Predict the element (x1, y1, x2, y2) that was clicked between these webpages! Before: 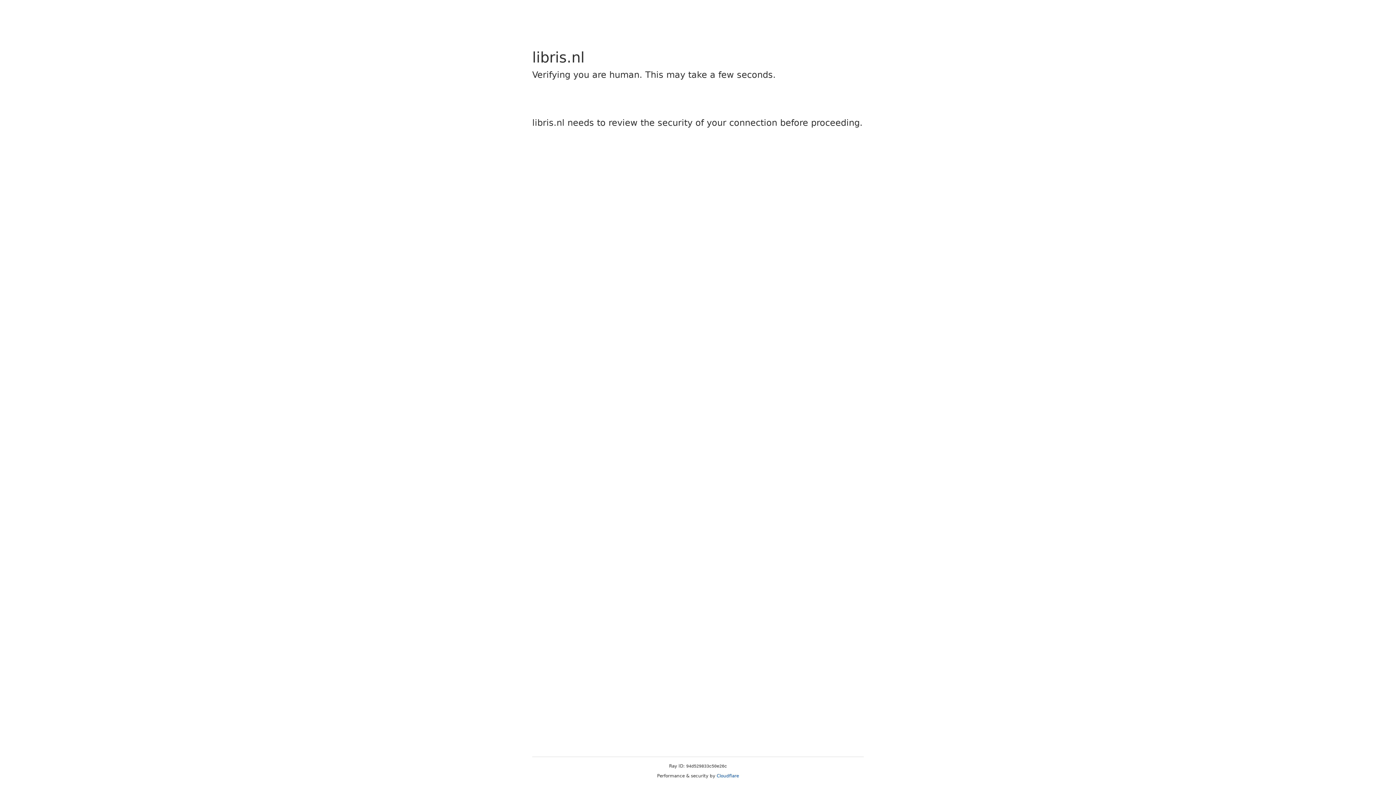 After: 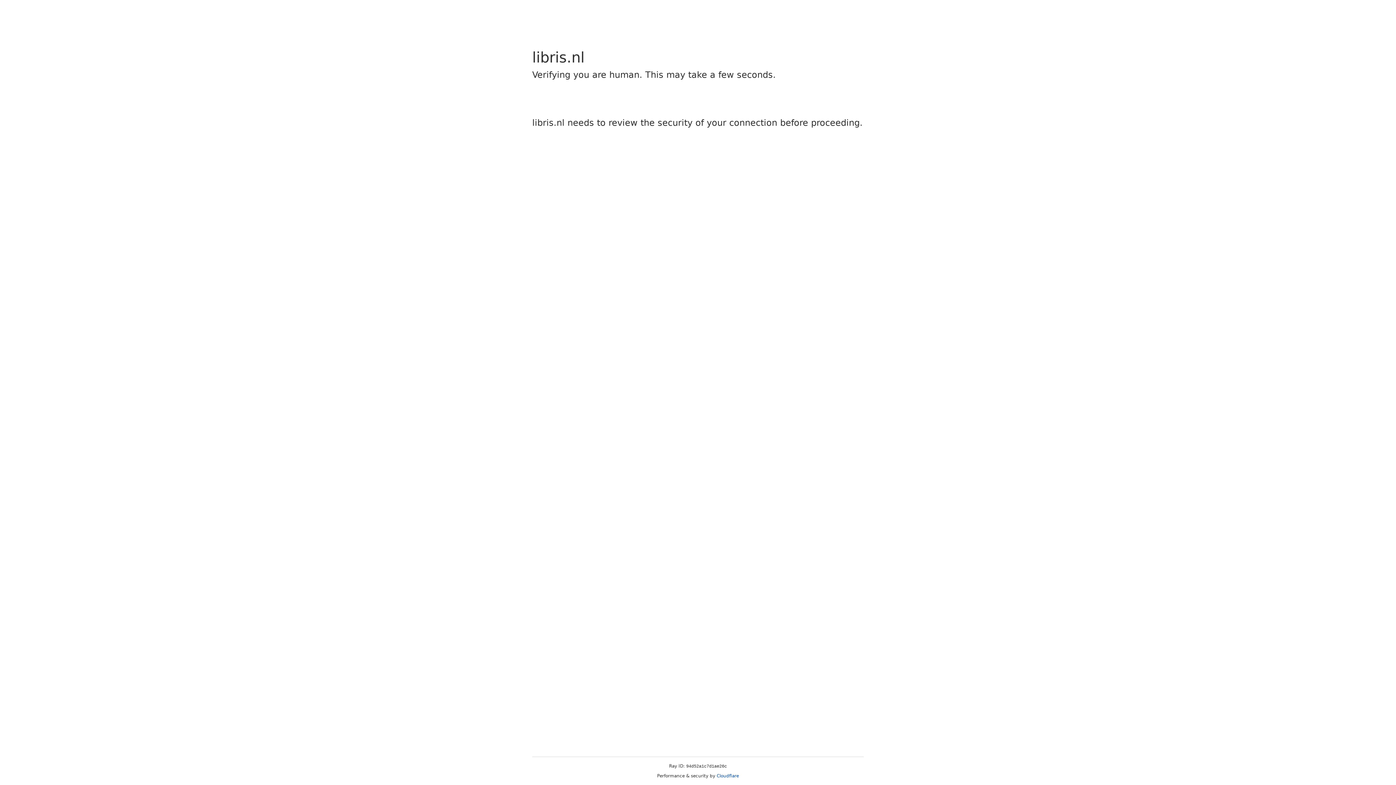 Action: label: Cloudflare bbox: (716, 773, 739, 778)